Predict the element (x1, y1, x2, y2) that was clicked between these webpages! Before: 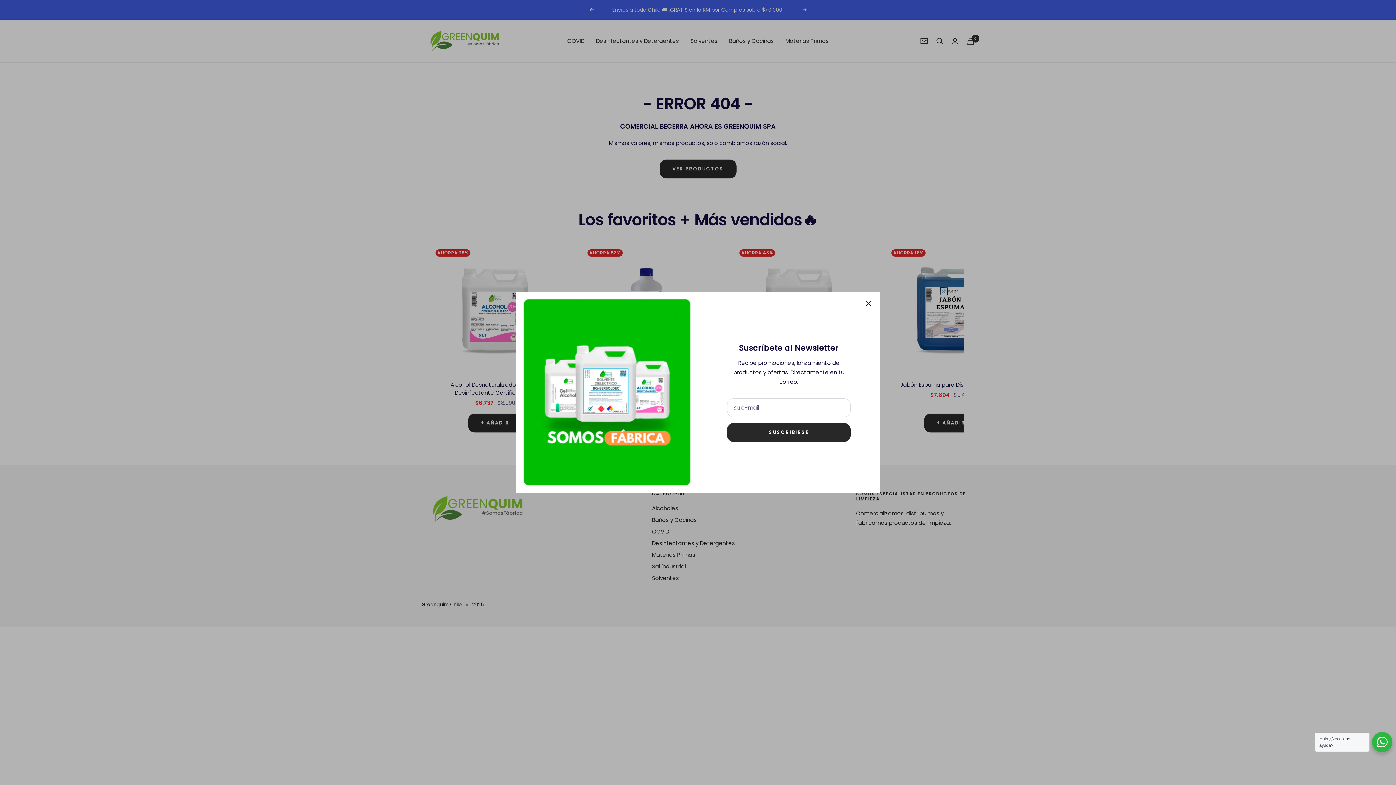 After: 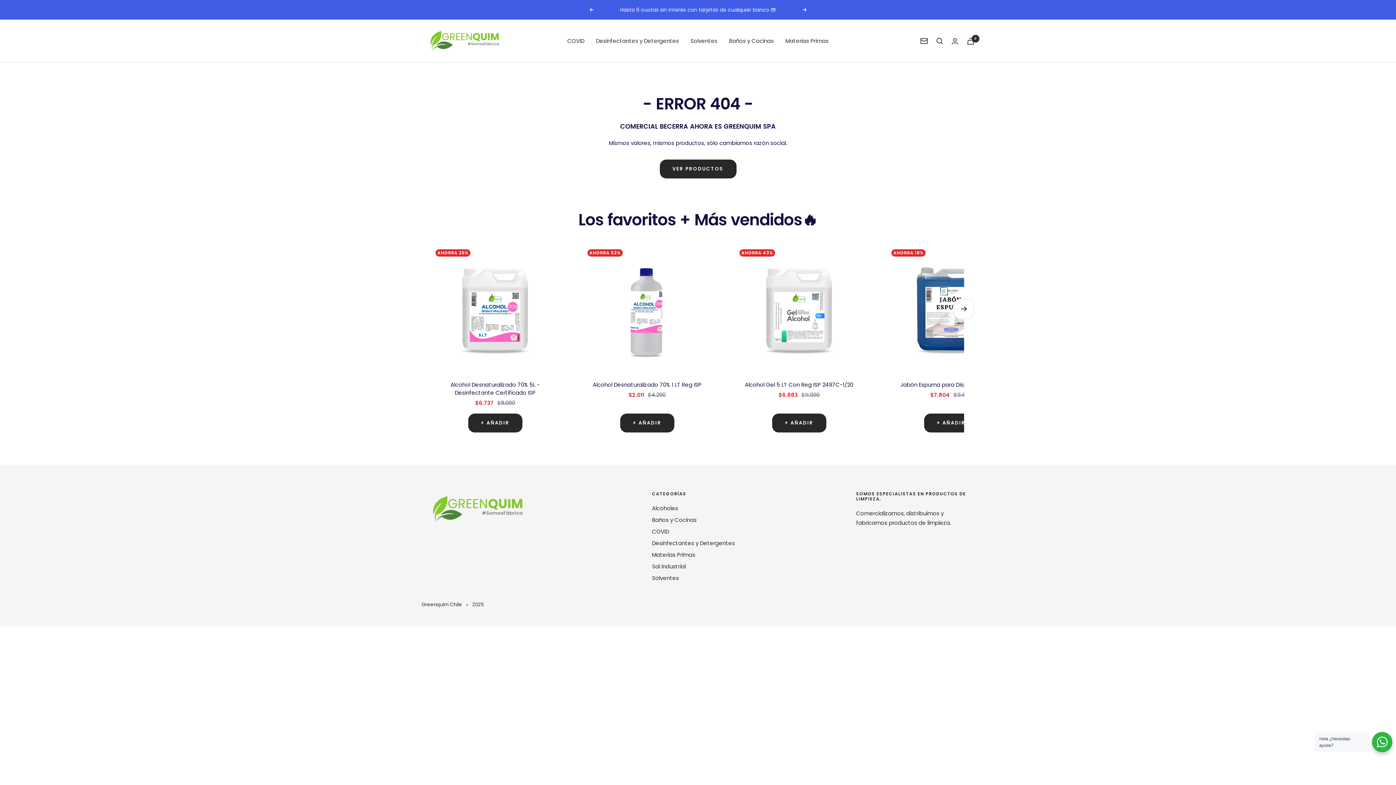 Action: bbox: (866, 300, 871, 306)